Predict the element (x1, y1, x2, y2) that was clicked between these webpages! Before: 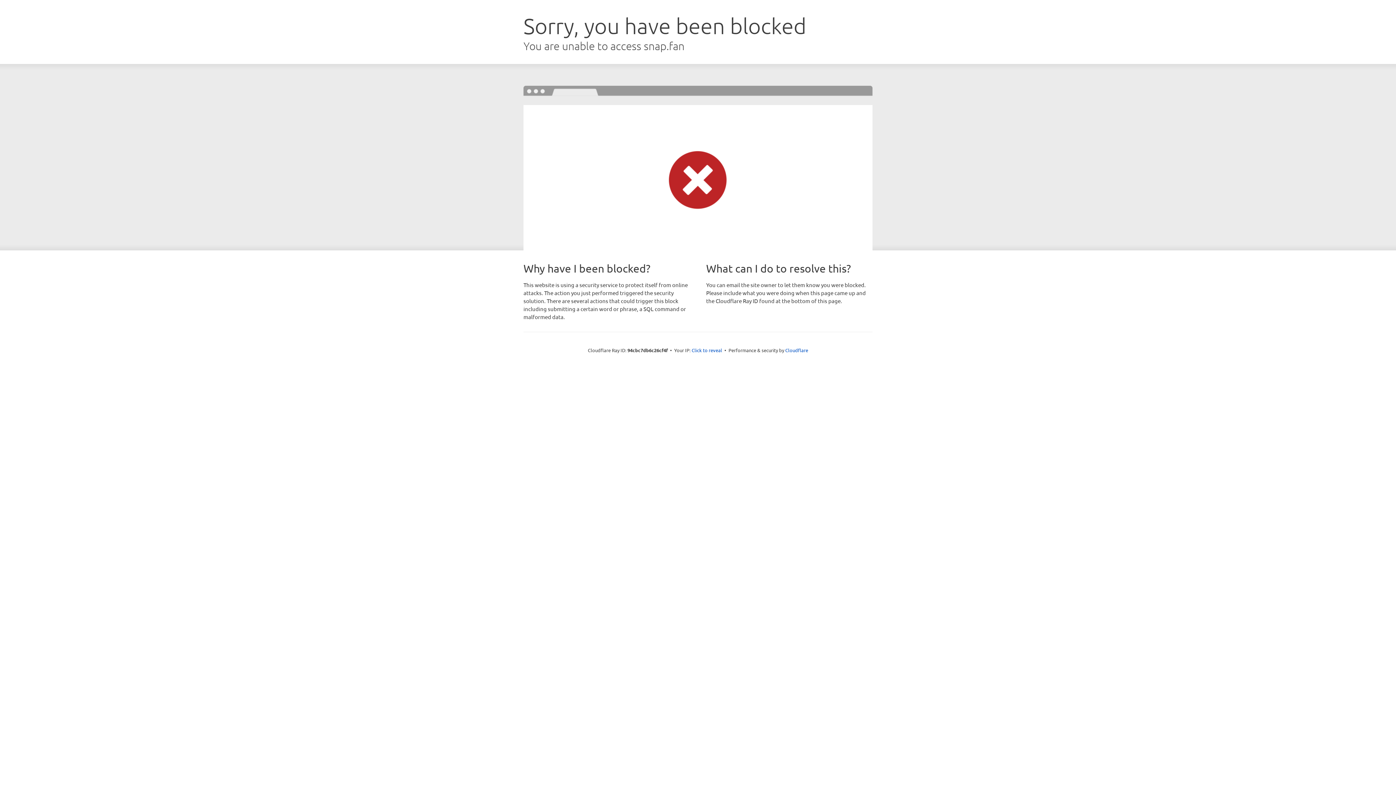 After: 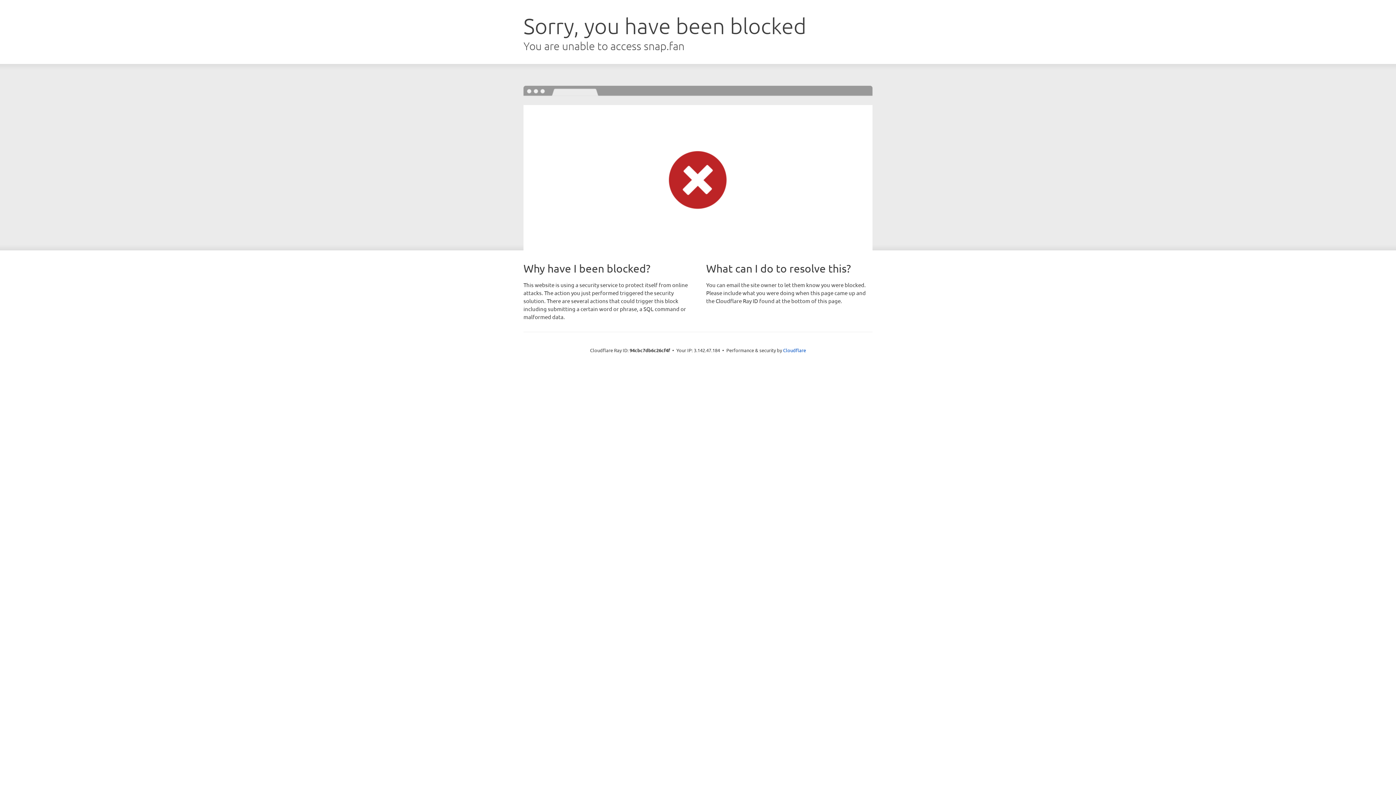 Action: label: Click to reveal bbox: (691, 346, 722, 353)